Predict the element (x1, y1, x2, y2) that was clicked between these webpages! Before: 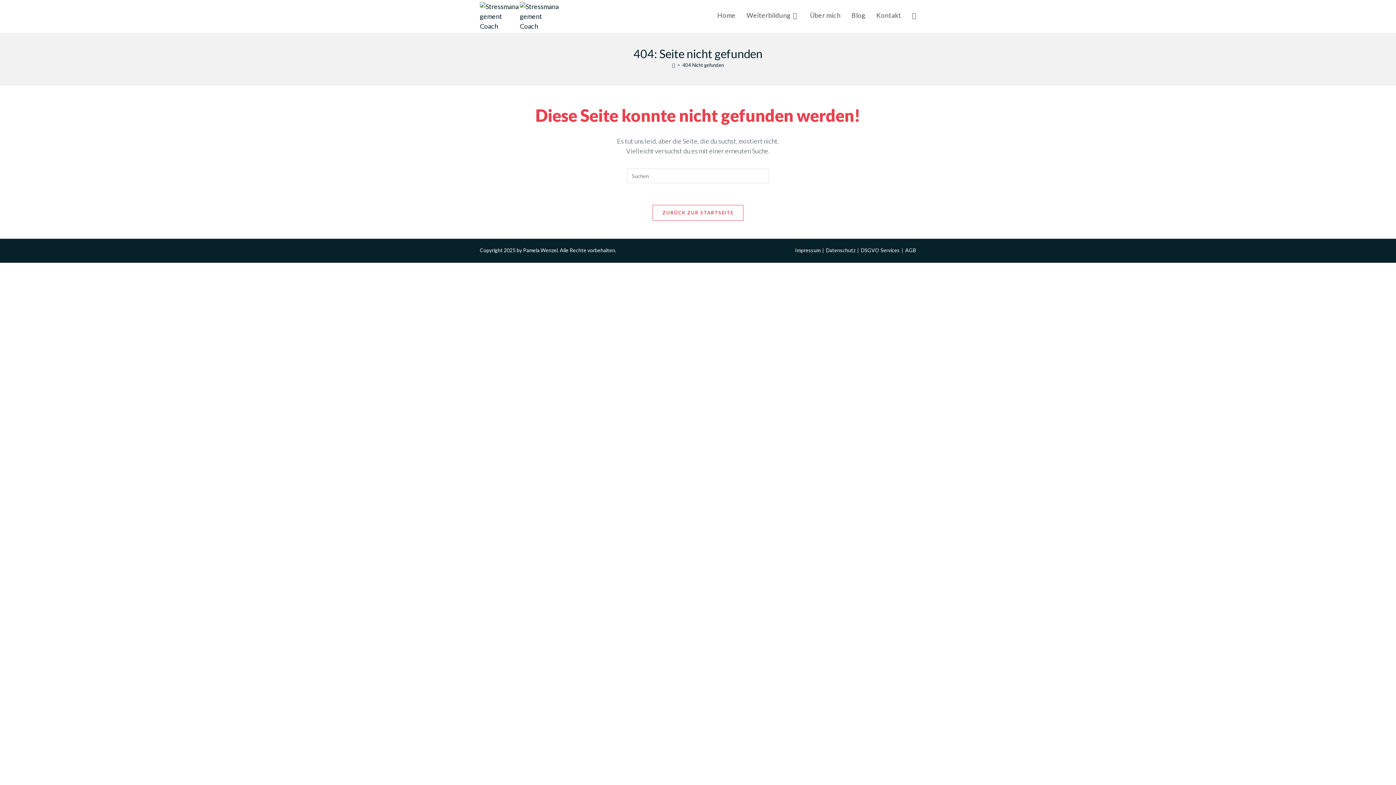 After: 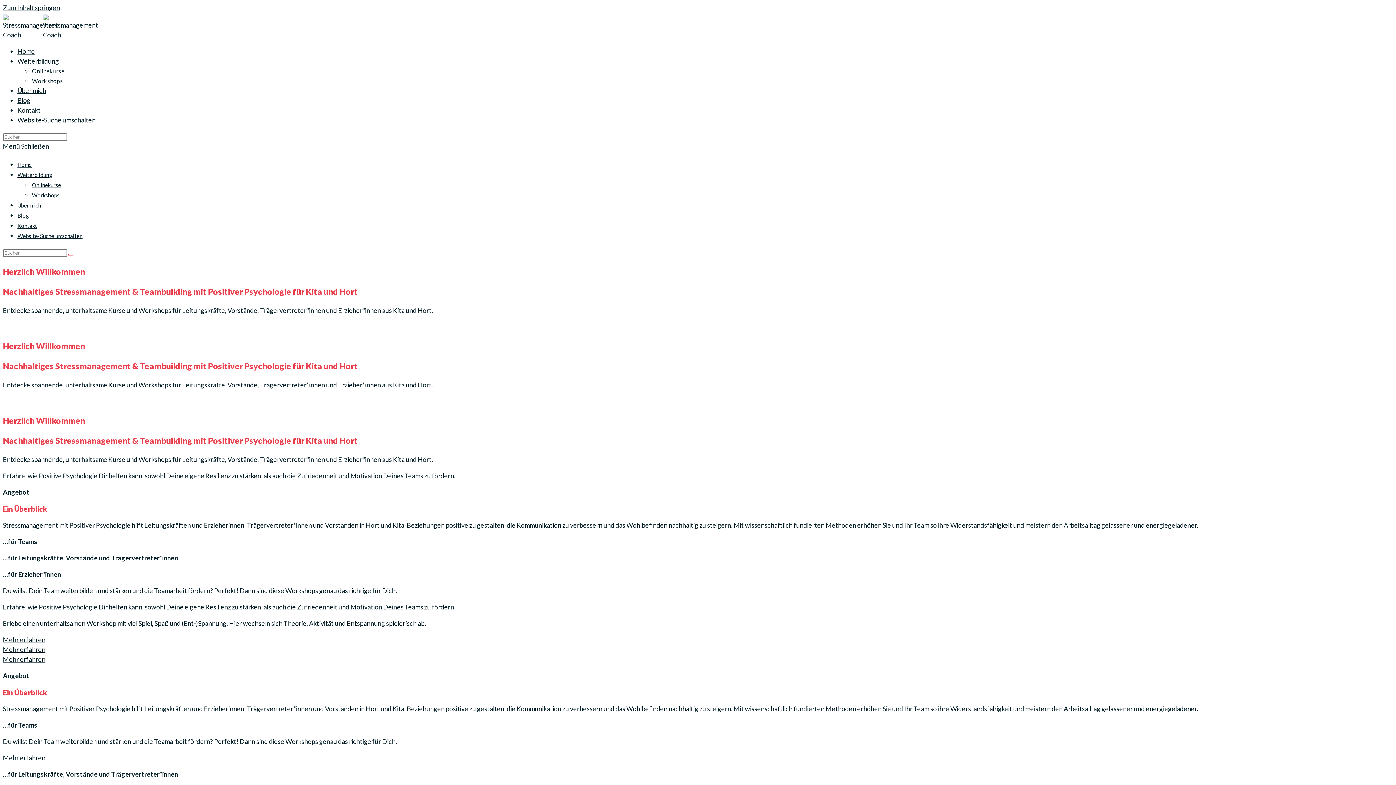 Action: label: ZURÜCK ZUR STARTSEITE bbox: (652, 205, 743, 220)